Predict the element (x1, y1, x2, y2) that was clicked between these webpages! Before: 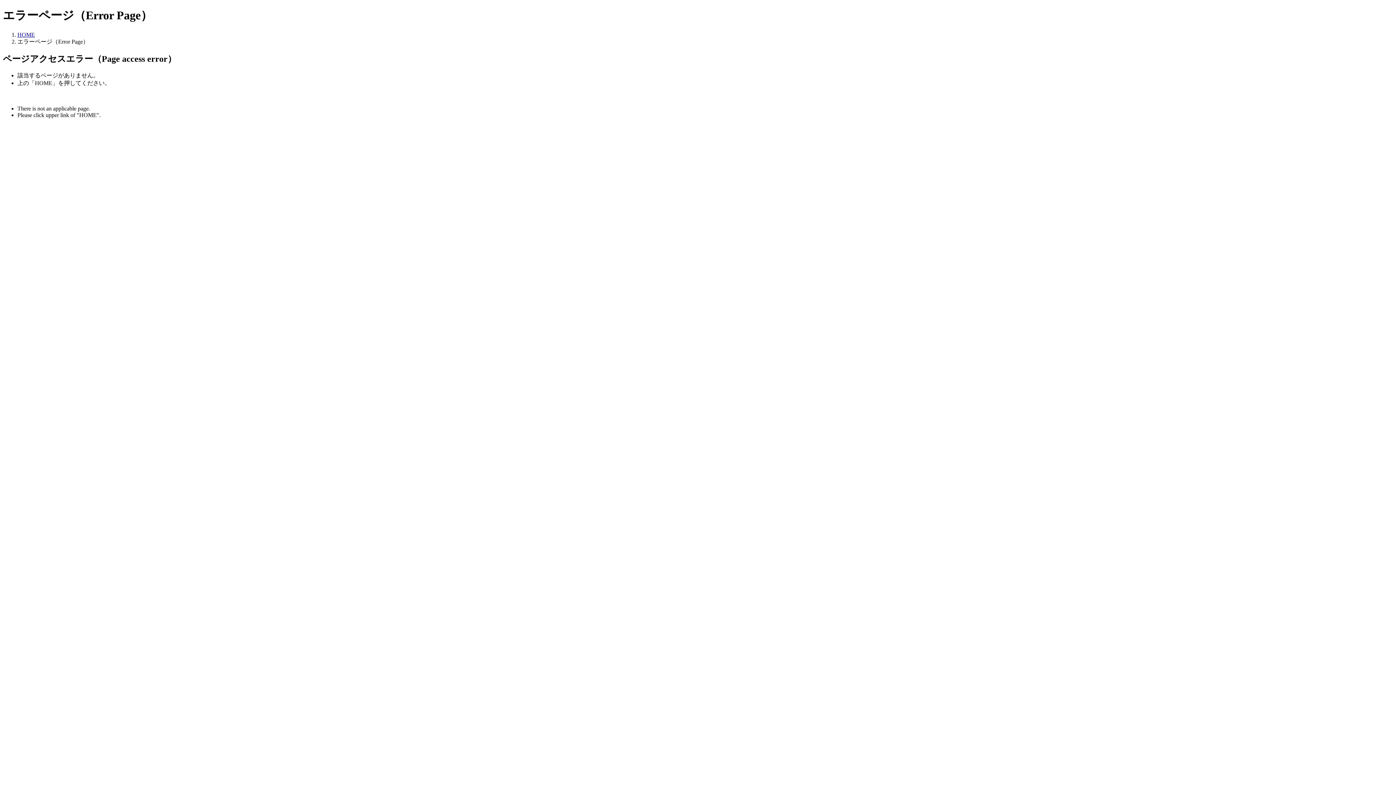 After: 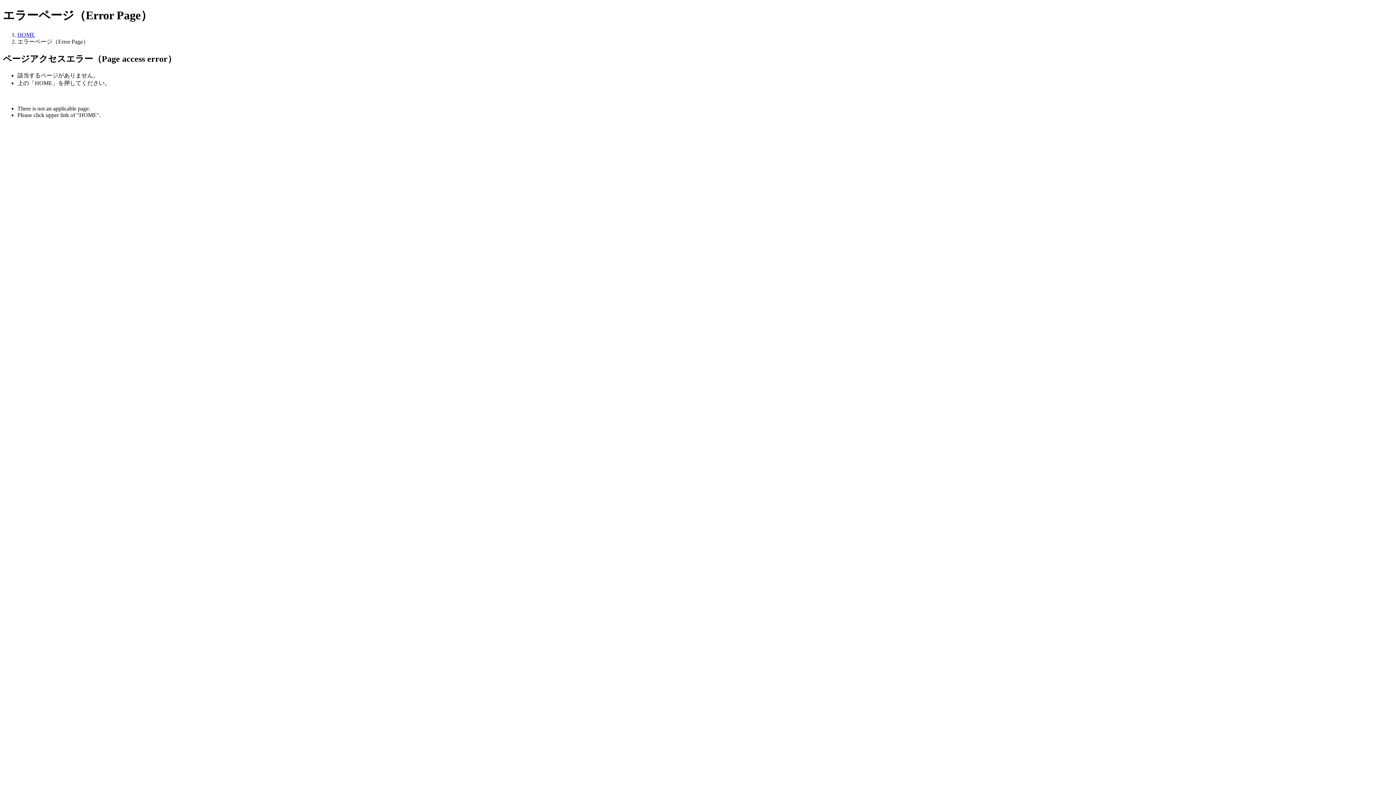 Action: bbox: (17, 31, 34, 37) label: HOME